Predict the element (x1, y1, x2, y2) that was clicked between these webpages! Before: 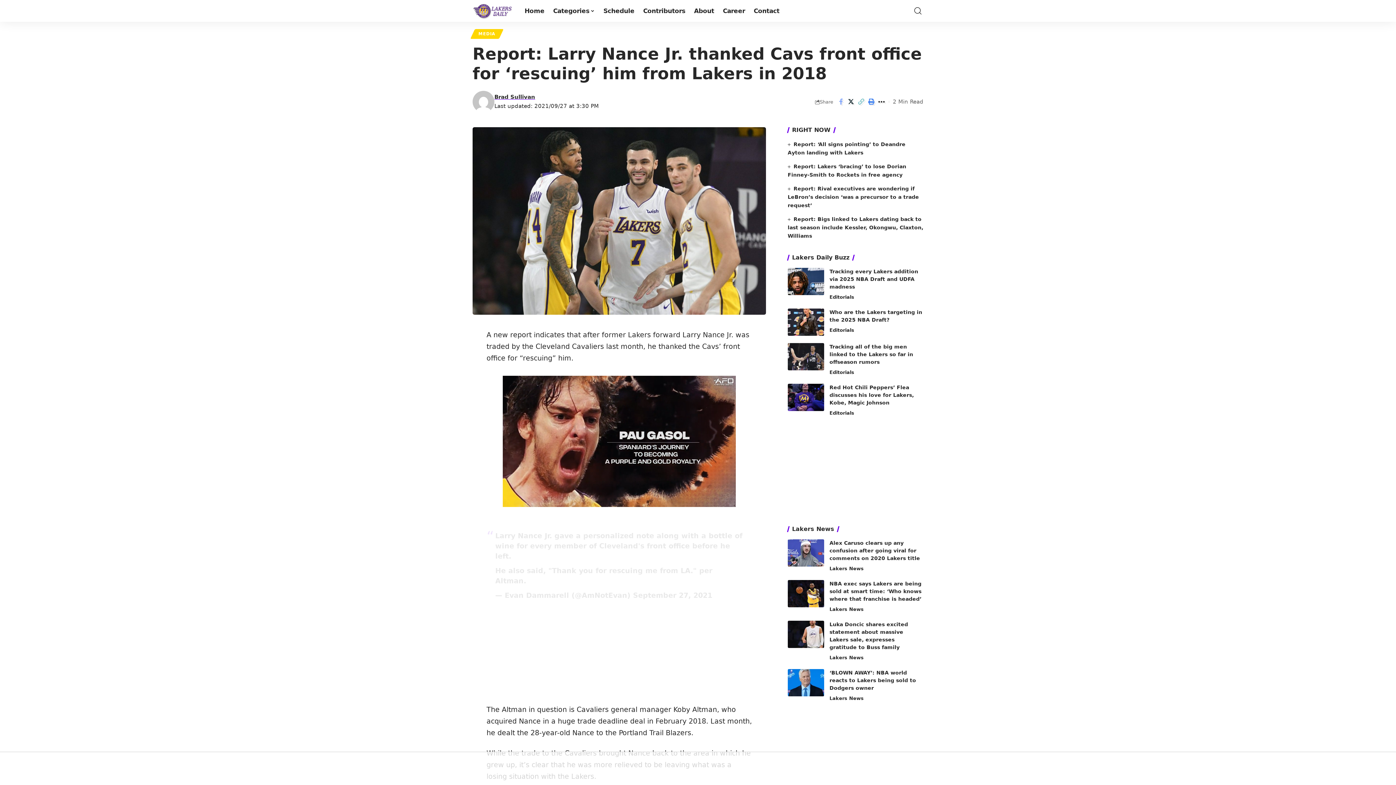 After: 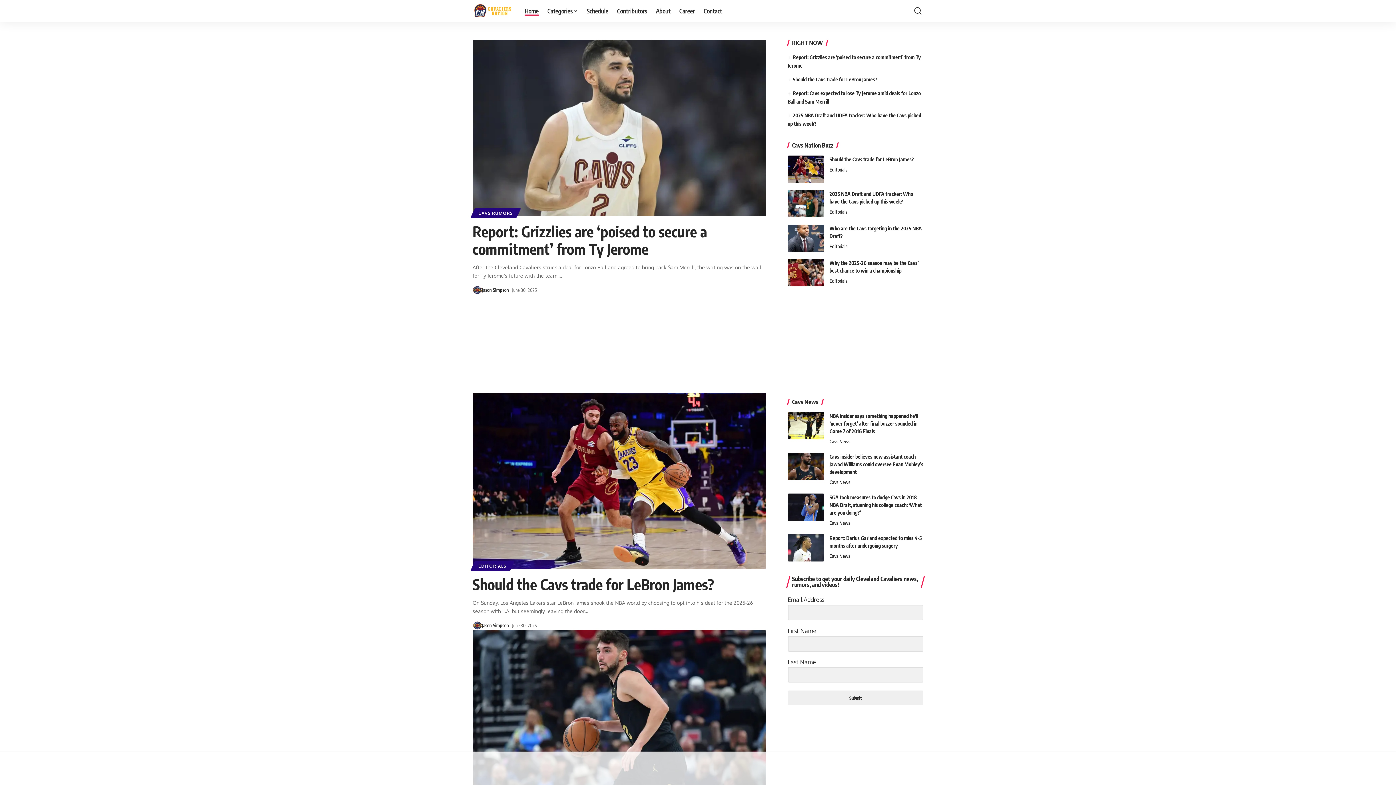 Action: label: Cleveland Cavaliers bbox: (535, 342, 604, 351)